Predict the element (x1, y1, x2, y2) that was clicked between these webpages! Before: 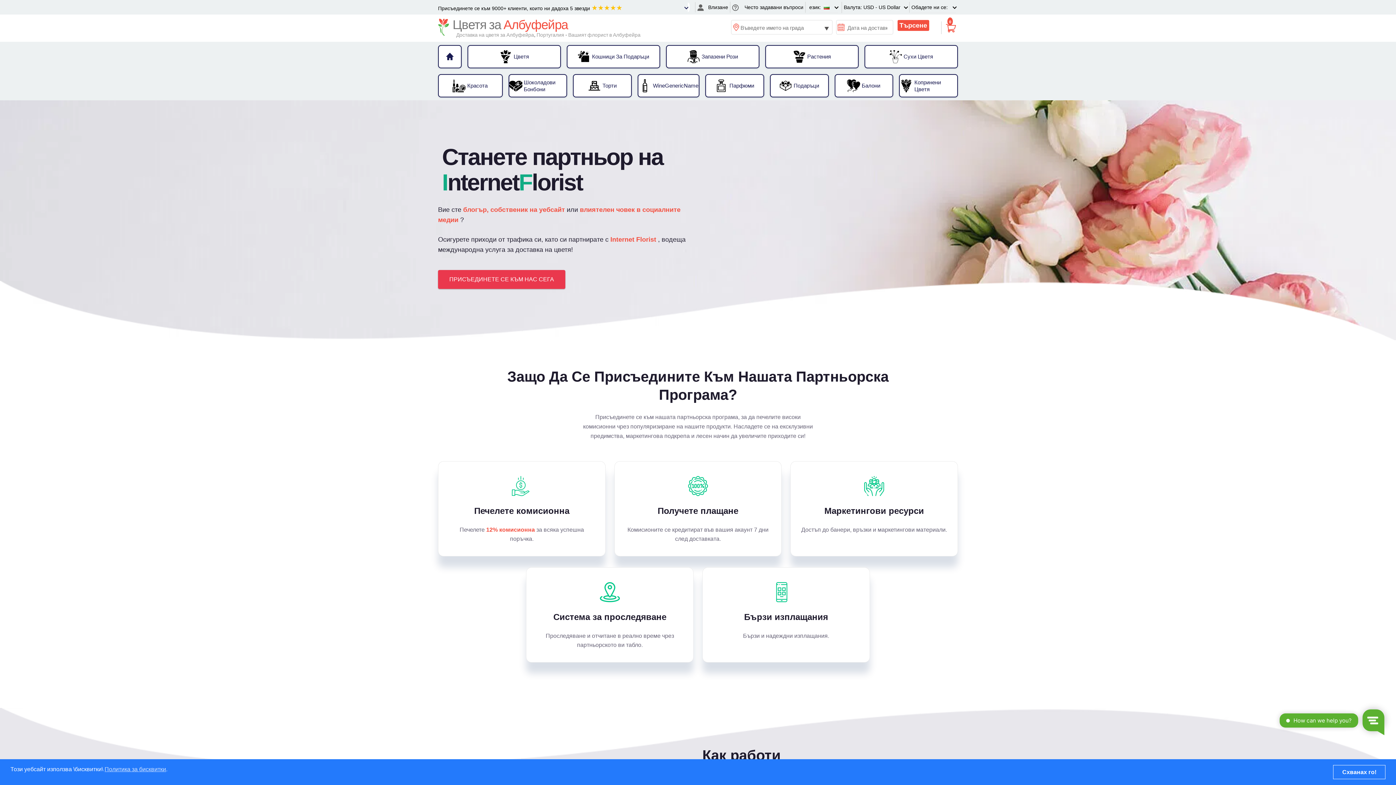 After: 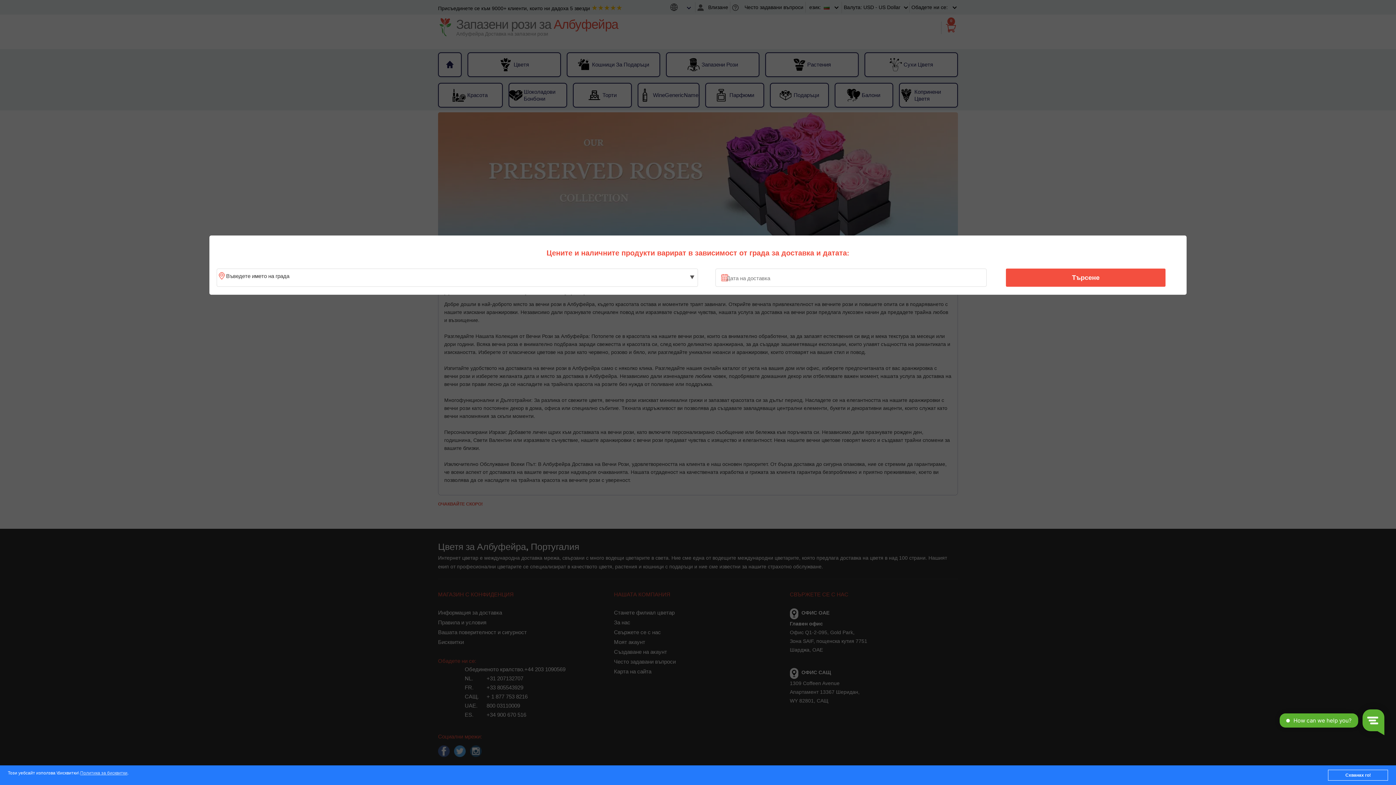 Action: label: Запазени Рози bbox: (666, 46, 758, 67)